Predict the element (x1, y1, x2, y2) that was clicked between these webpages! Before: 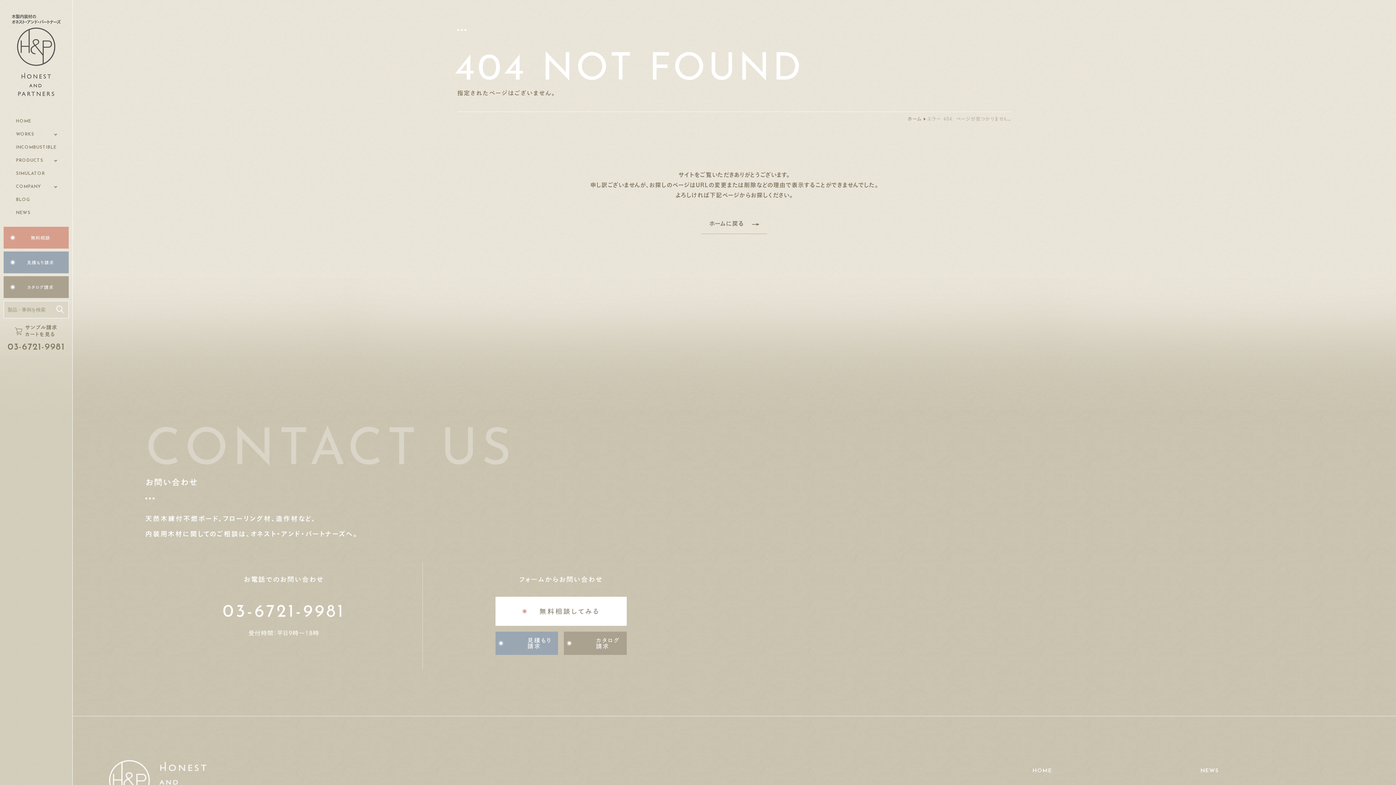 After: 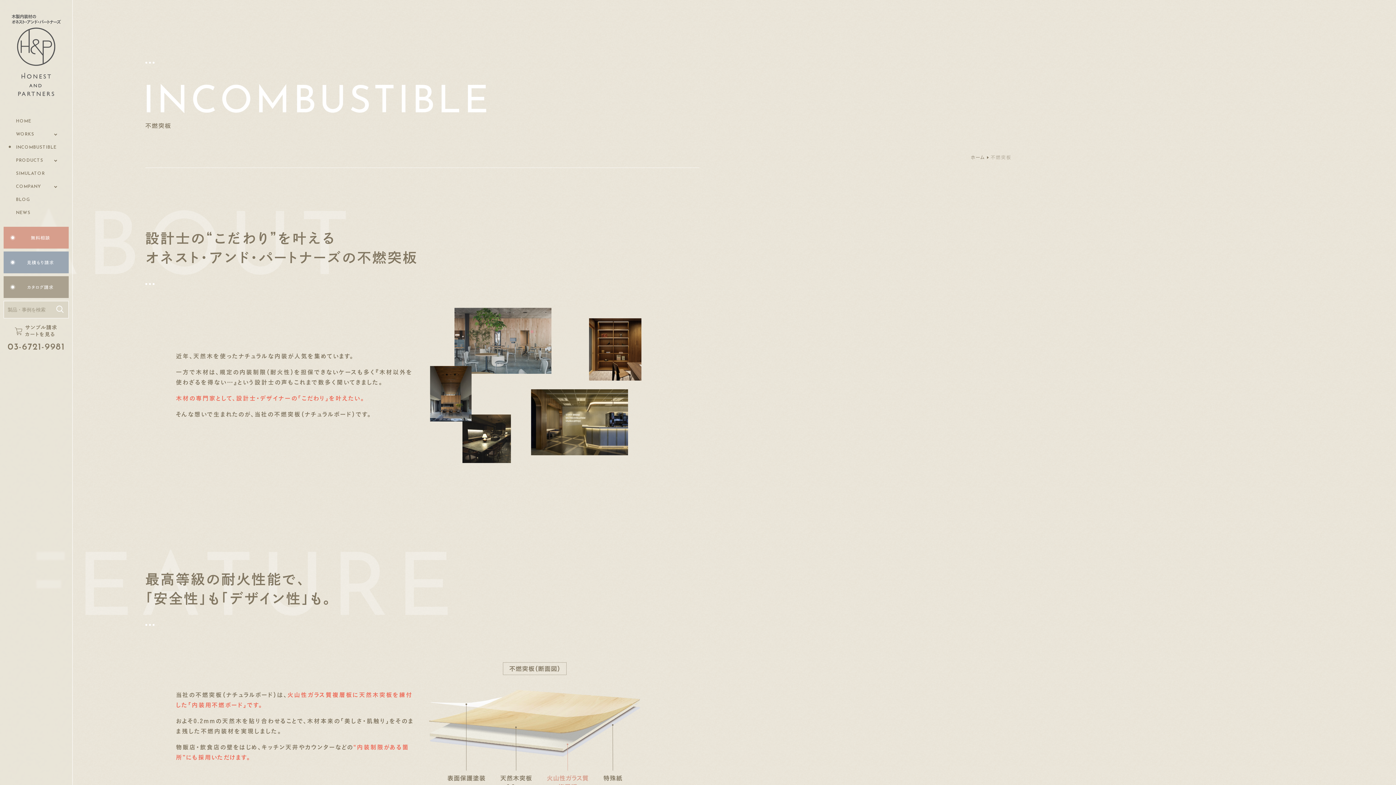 Action: bbox: (5, 142, 68, 152) label: INCOMBUSTIBLE